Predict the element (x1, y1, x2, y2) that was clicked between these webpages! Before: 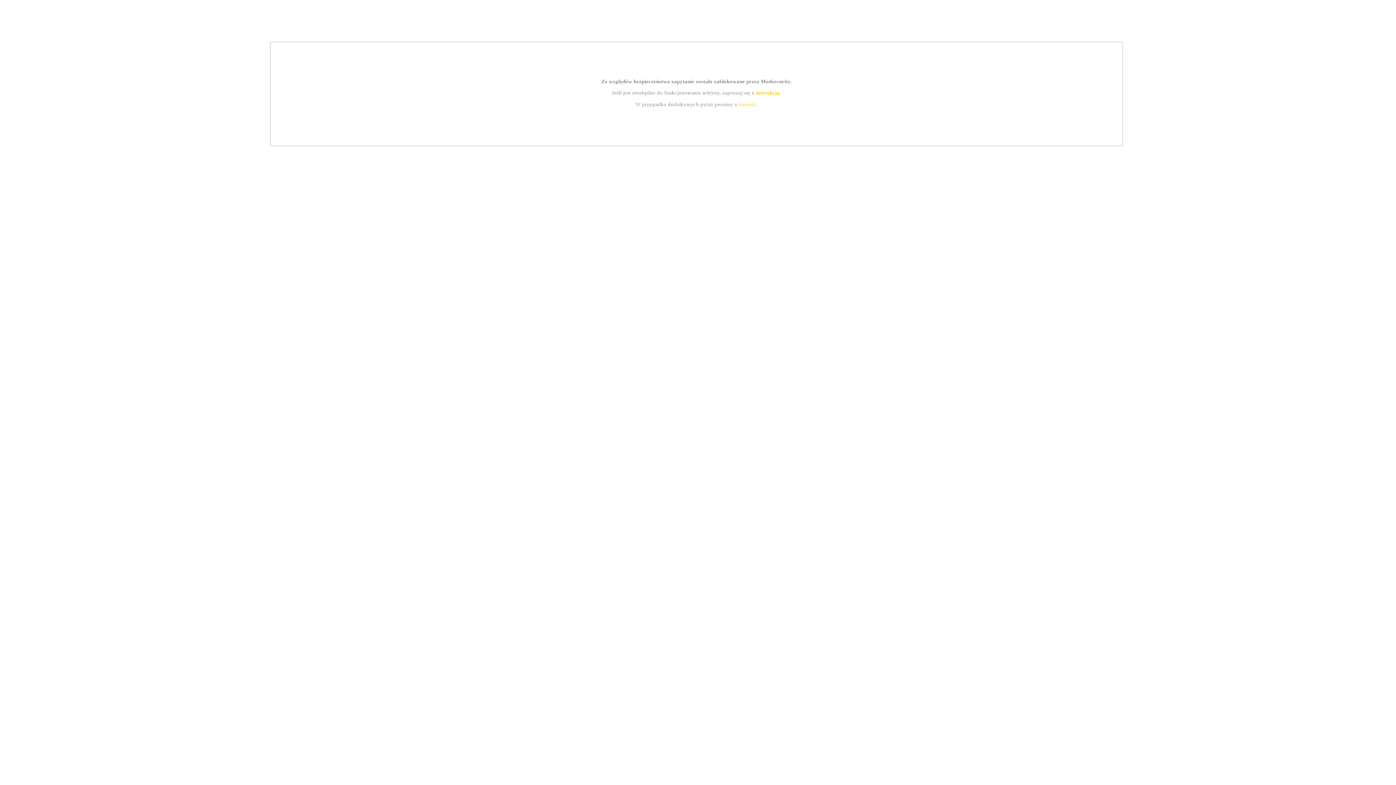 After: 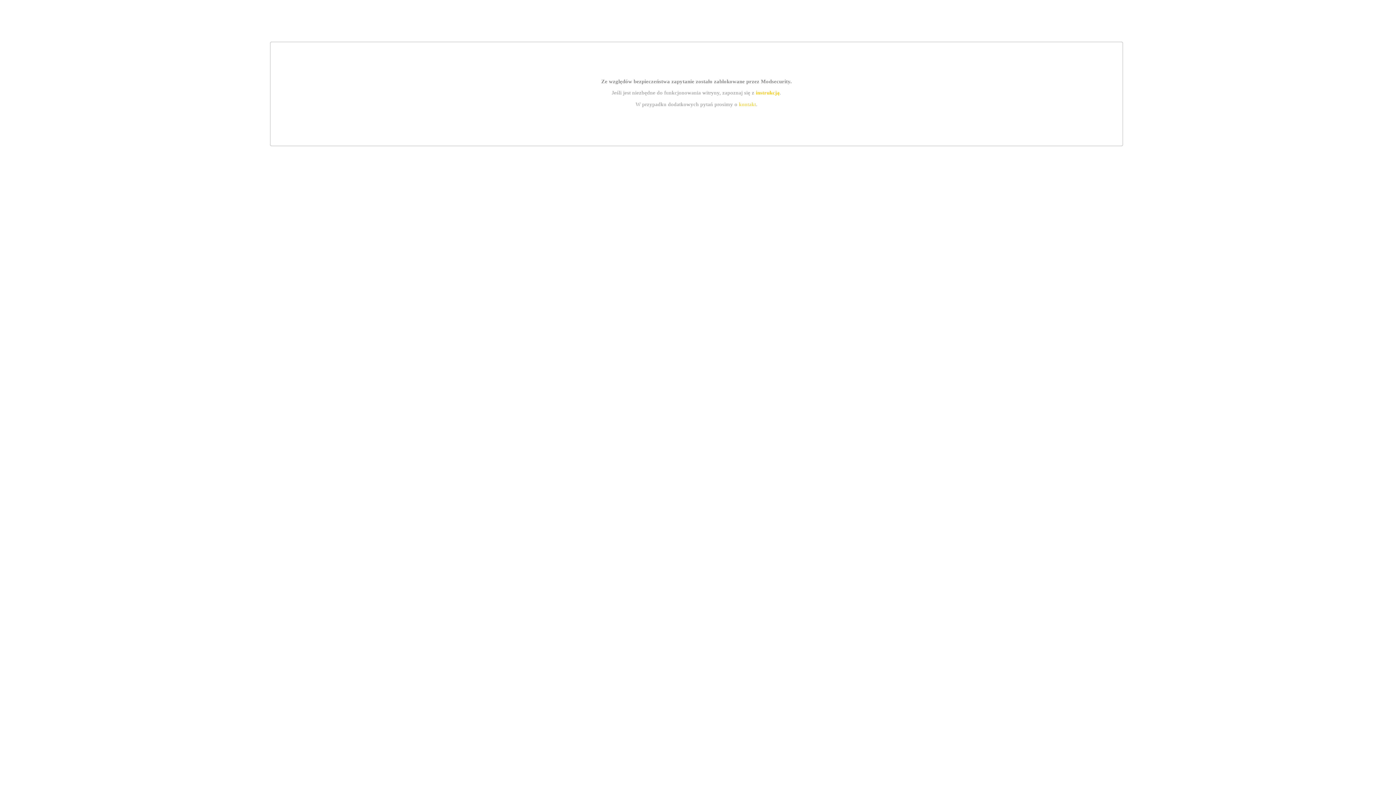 Action: bbox: (739, 101, 756, 107) label: kontakt